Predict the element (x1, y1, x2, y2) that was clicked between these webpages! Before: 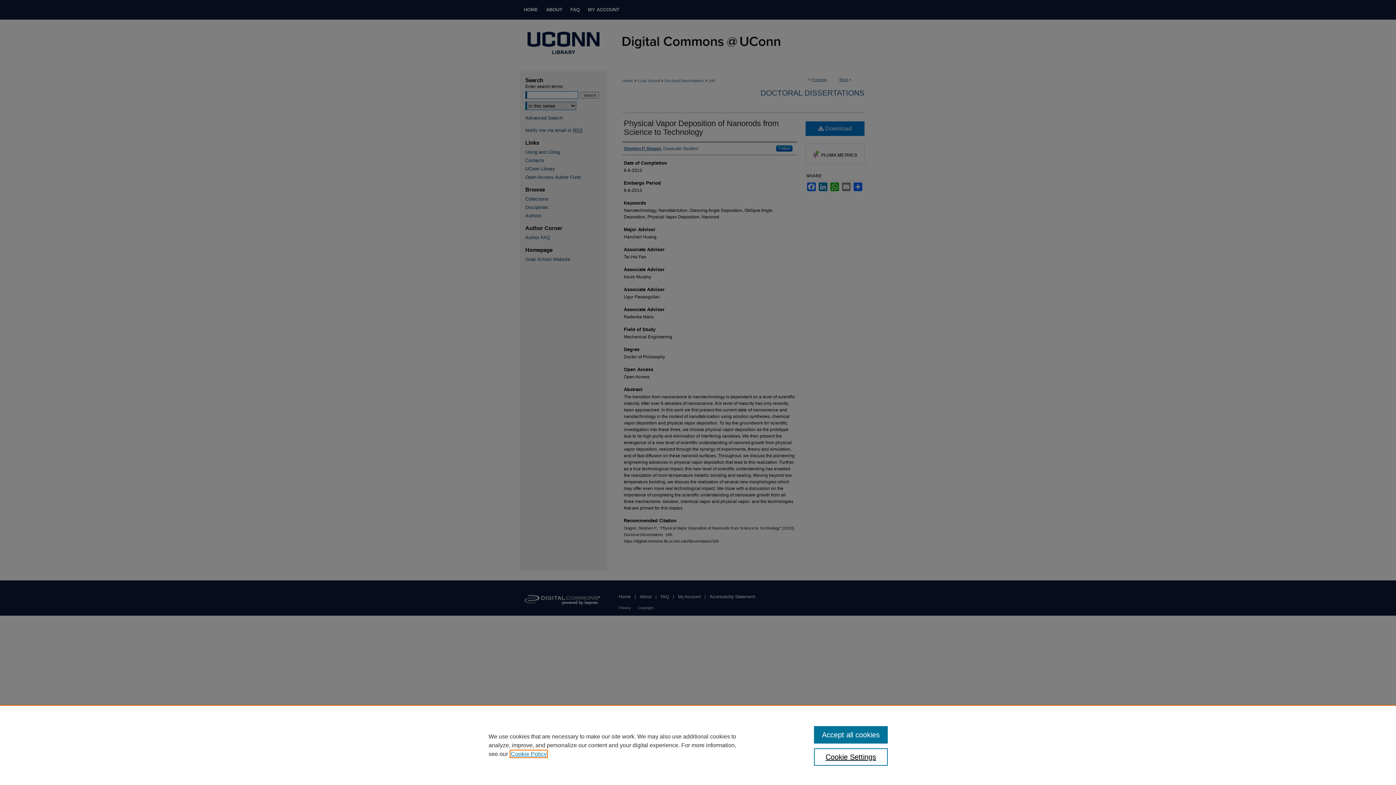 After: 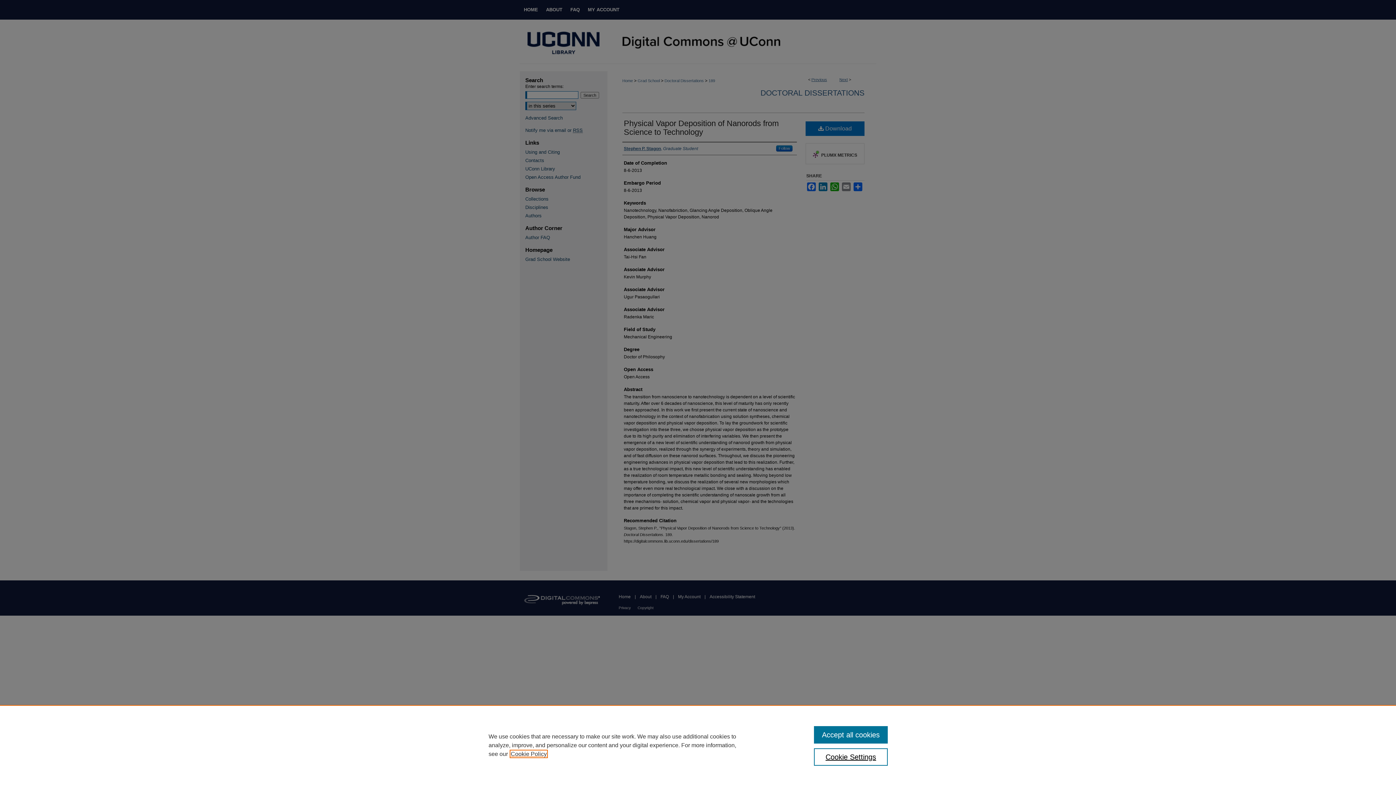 Action: bbox: (510, 751, 546, 757) label: , opens in a new tab